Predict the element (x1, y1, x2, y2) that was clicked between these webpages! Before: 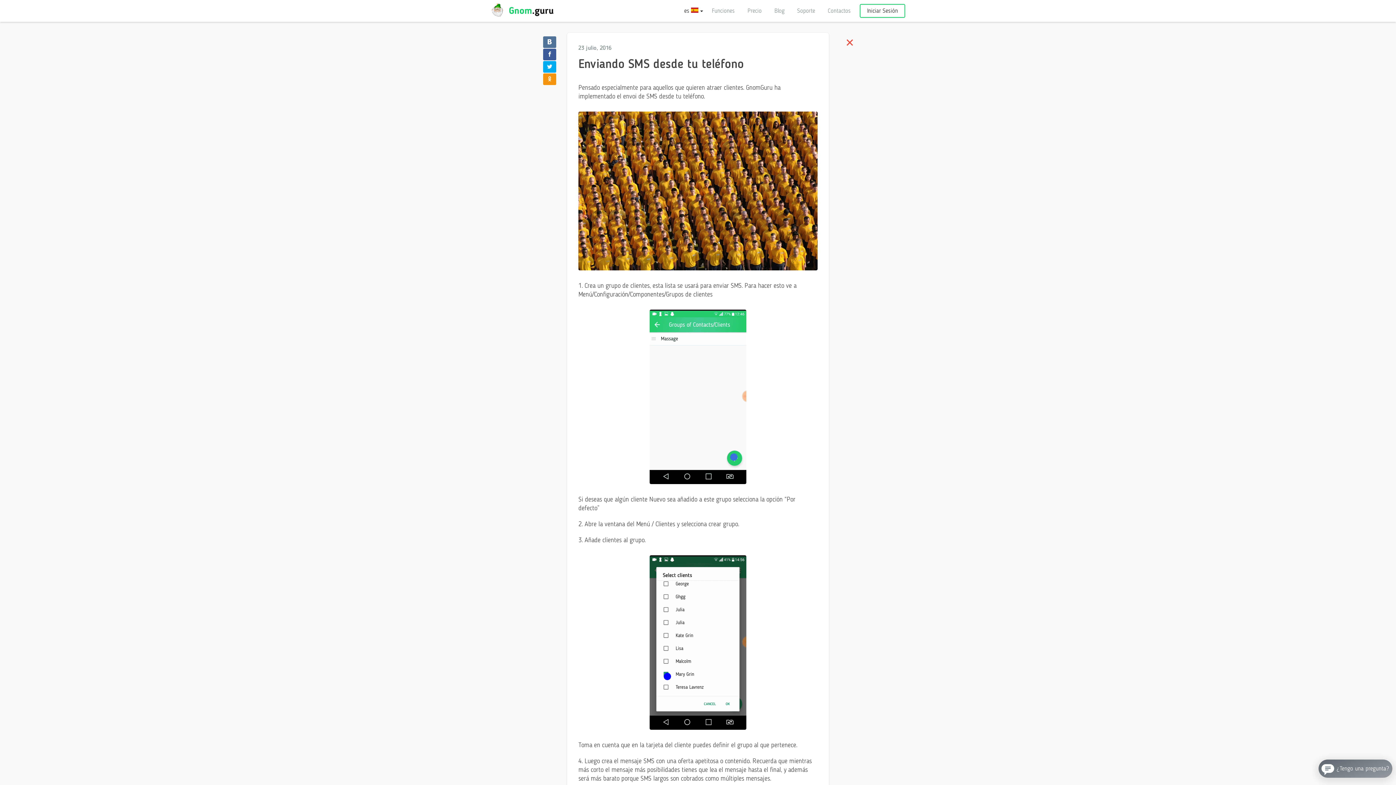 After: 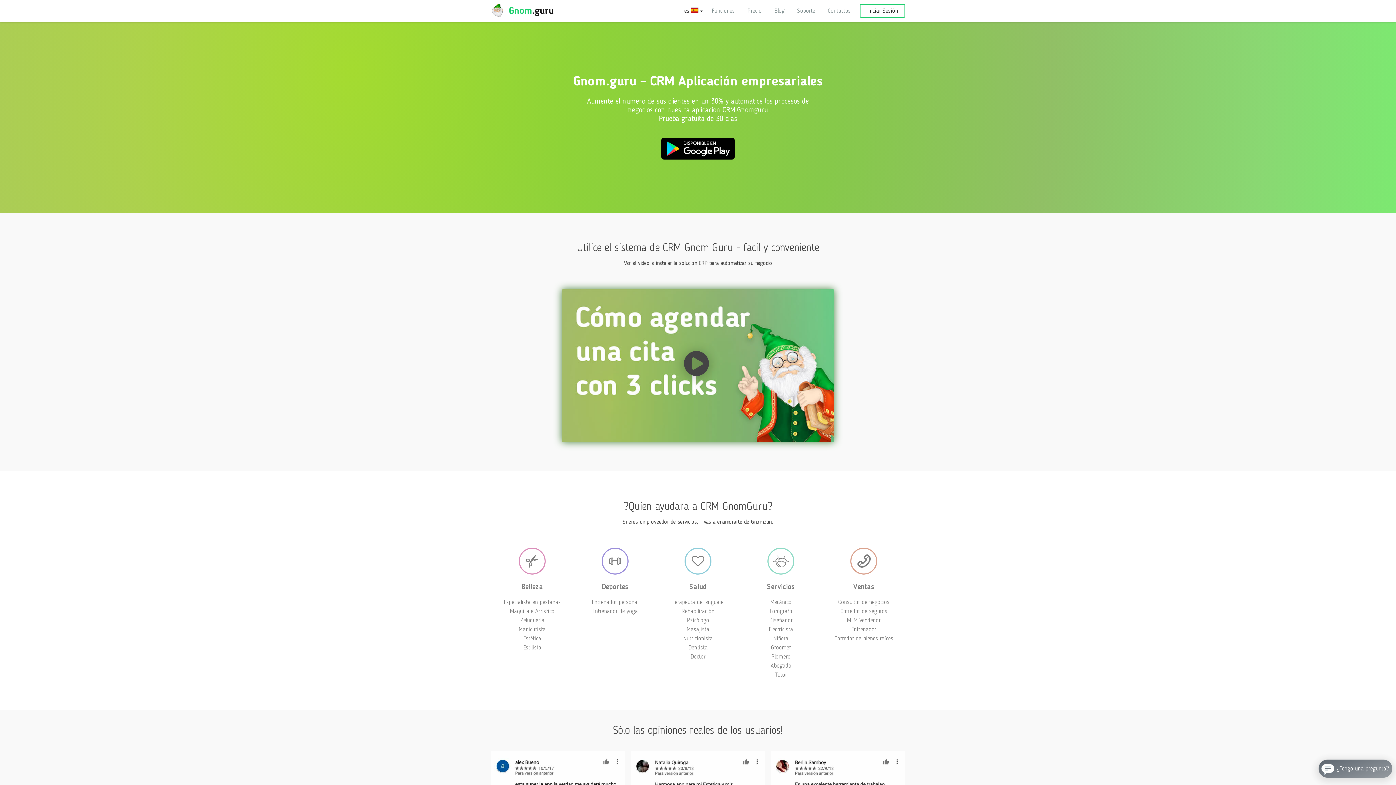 Action: bbox: (485, 0, 521, 21)